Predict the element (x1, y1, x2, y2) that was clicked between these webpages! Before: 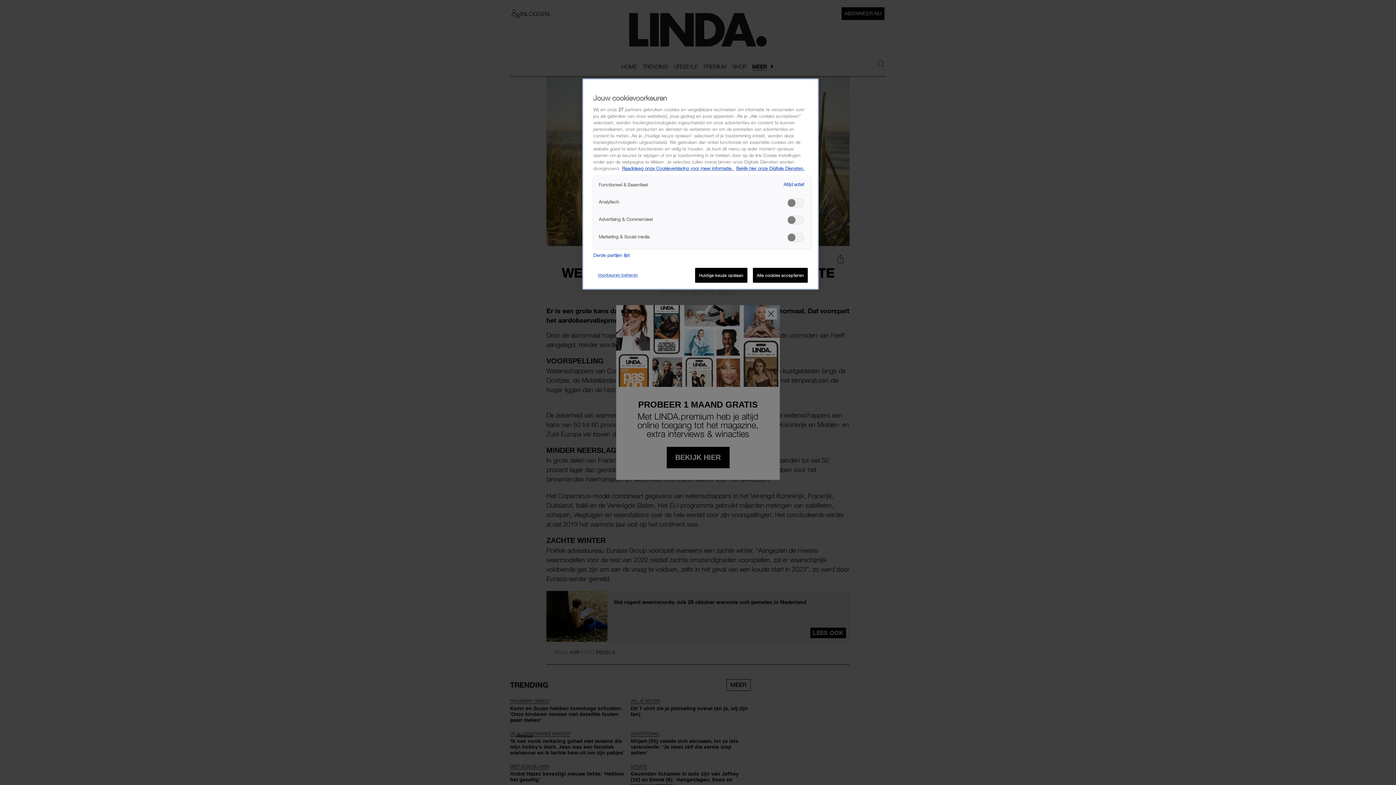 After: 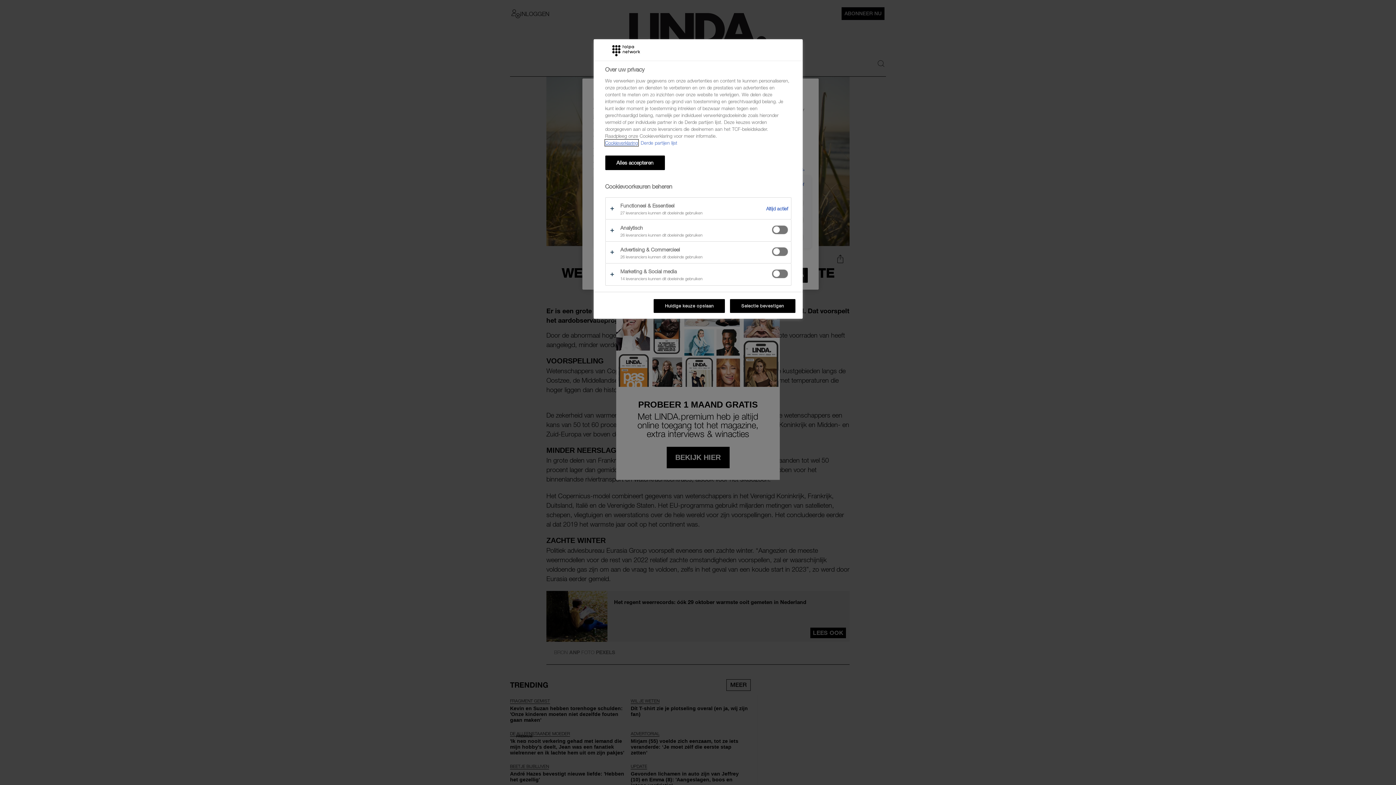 Action: bbox: (593, 268, 642, 282) label: Voorkeuren beheren